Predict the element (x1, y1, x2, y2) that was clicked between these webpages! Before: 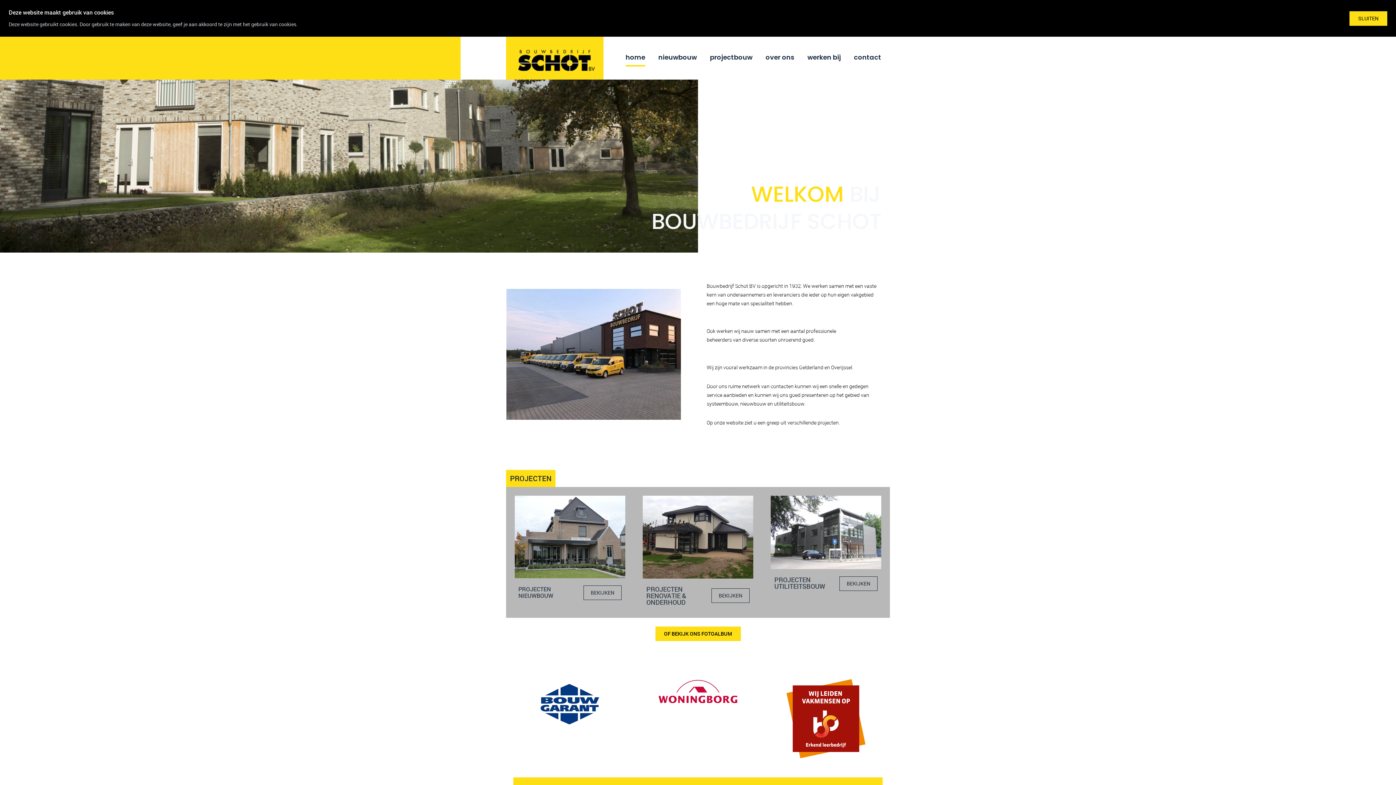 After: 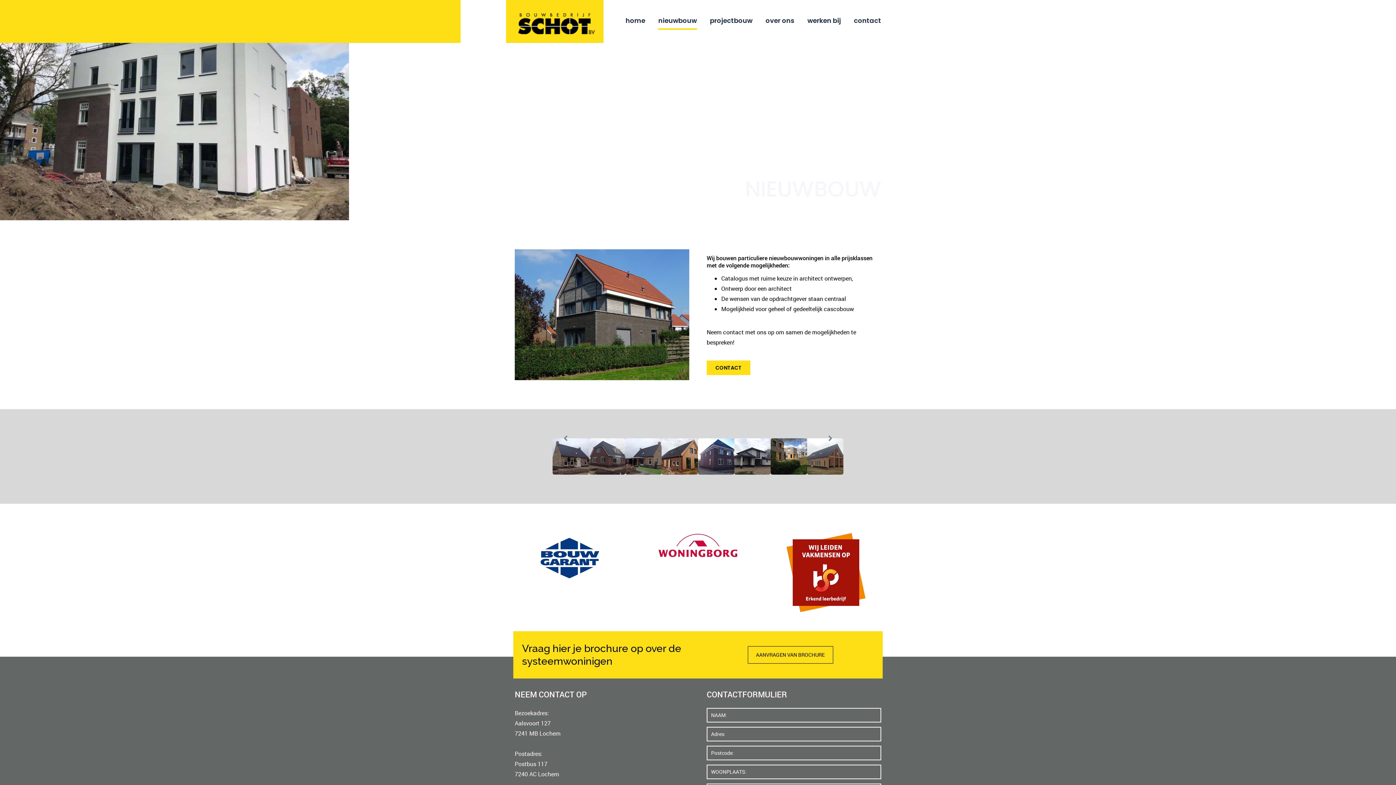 Action: label: Bekijk onze nieuwbouw projecten bbox: (514, 496, 625, 578)